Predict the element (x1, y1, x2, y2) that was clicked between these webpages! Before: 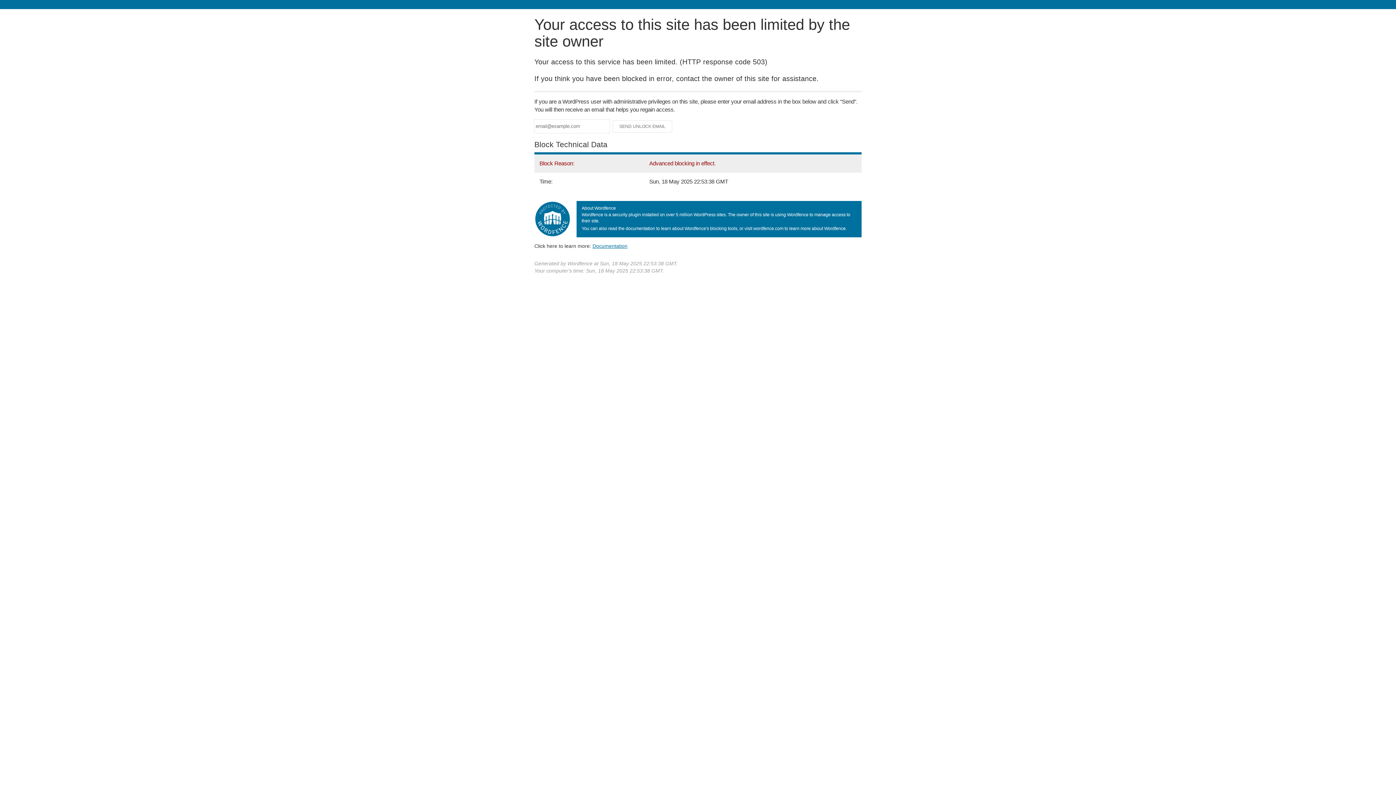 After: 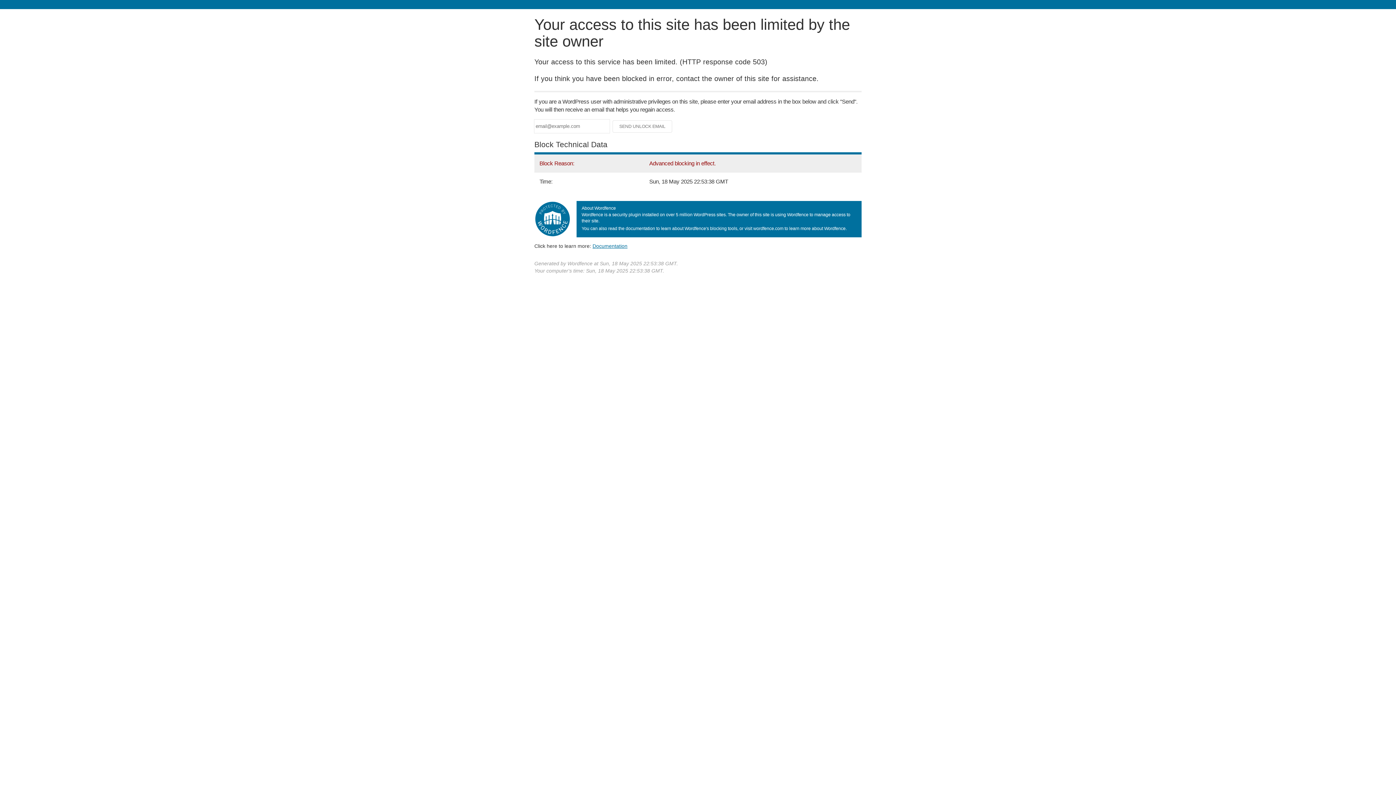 Action: bbox: (592, 243, 627, 248) label: Documentation